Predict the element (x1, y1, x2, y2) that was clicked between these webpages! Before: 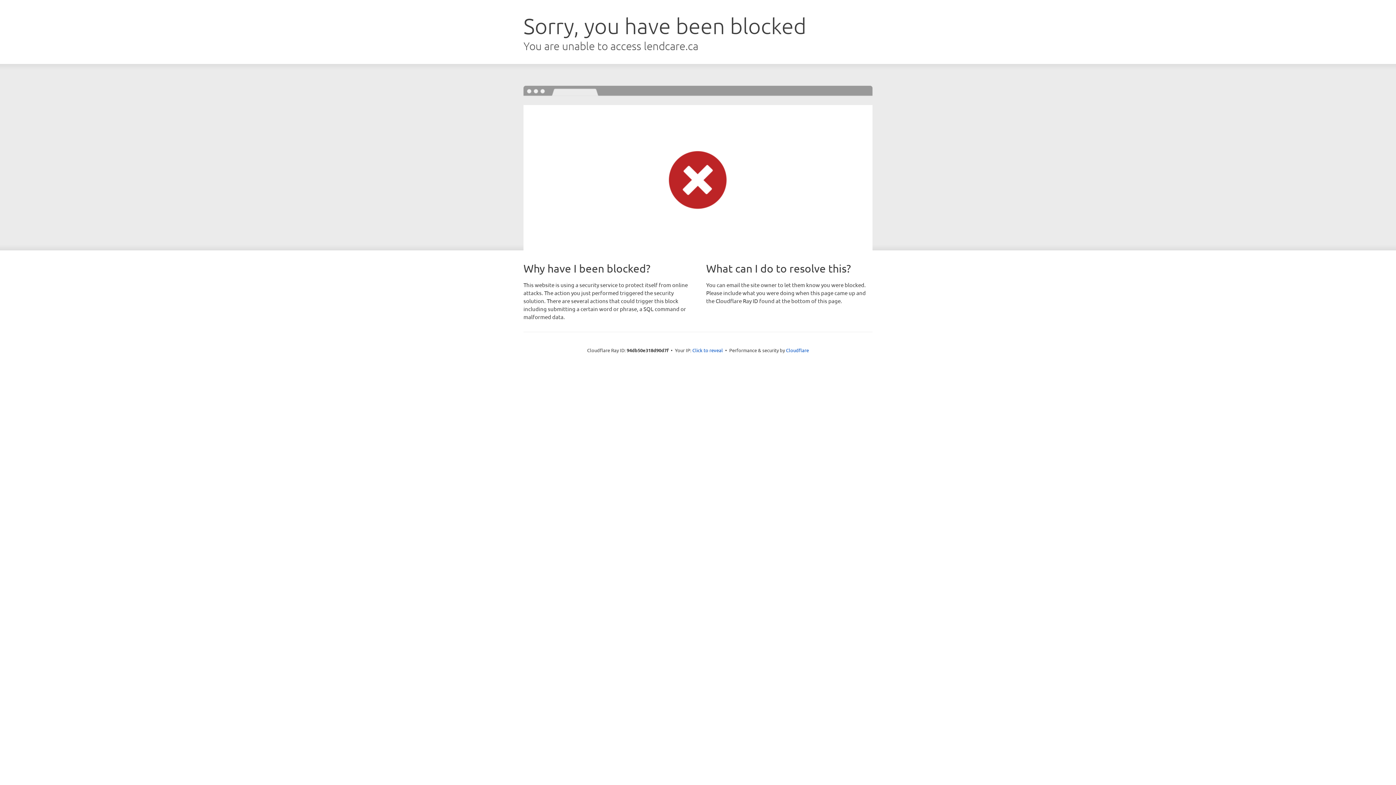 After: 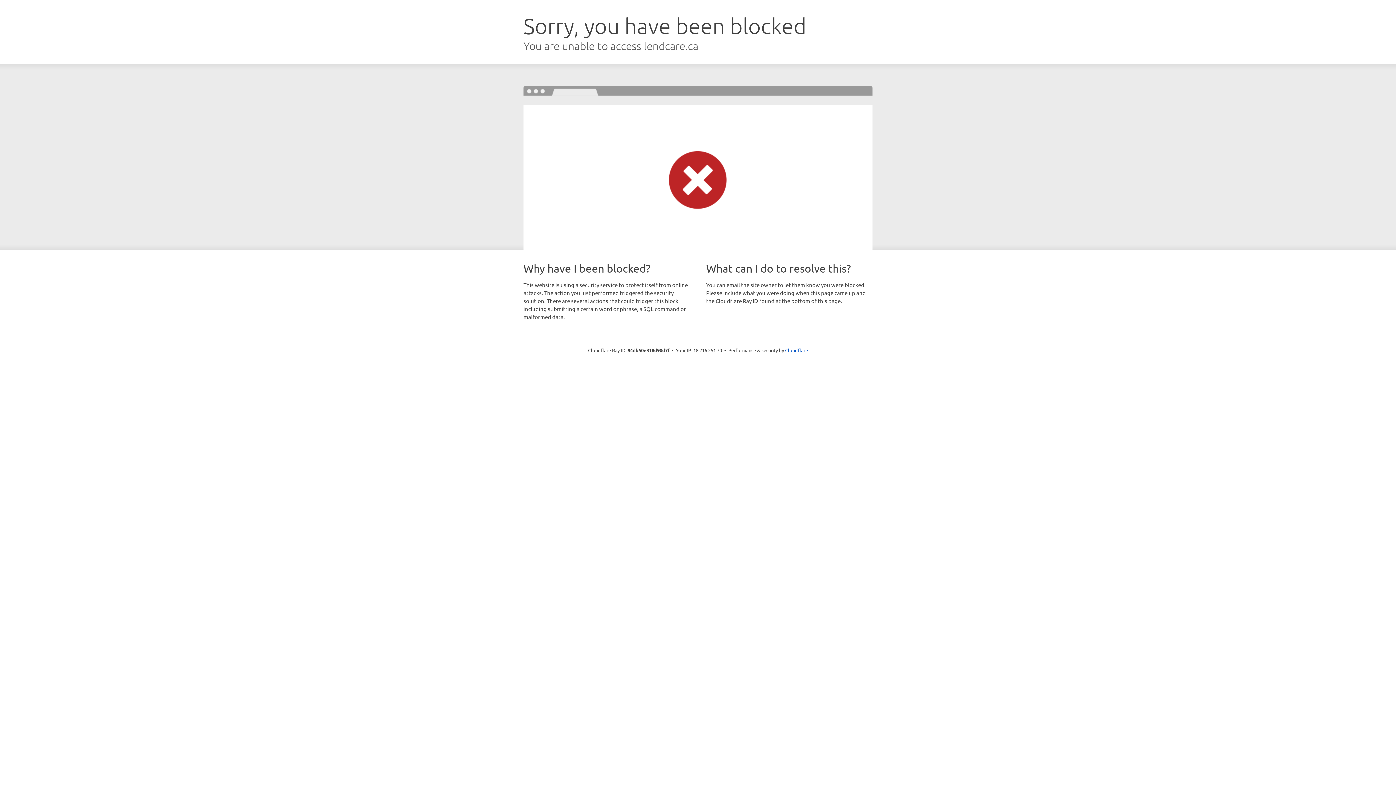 Action: bbox: (692, 346, 723, 353) label: Click to reveal